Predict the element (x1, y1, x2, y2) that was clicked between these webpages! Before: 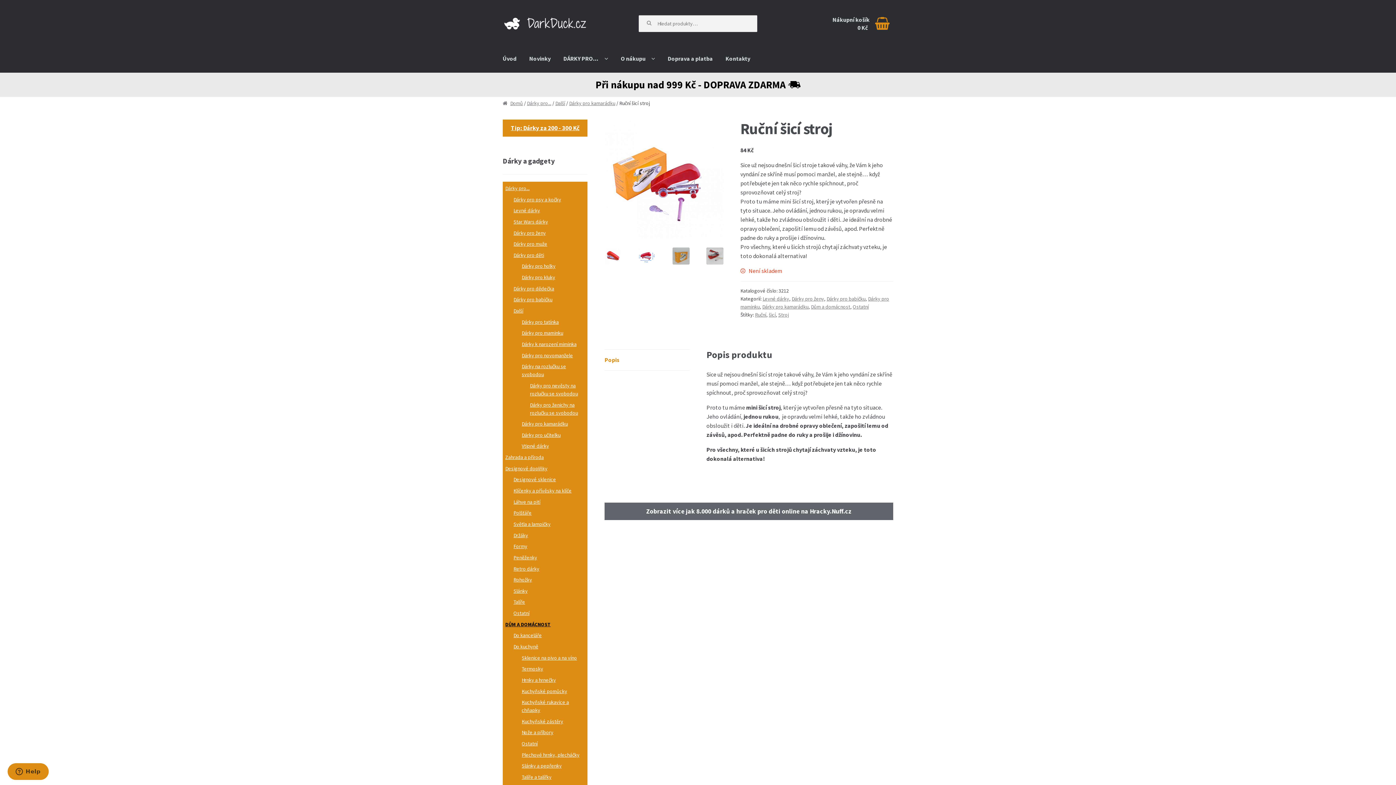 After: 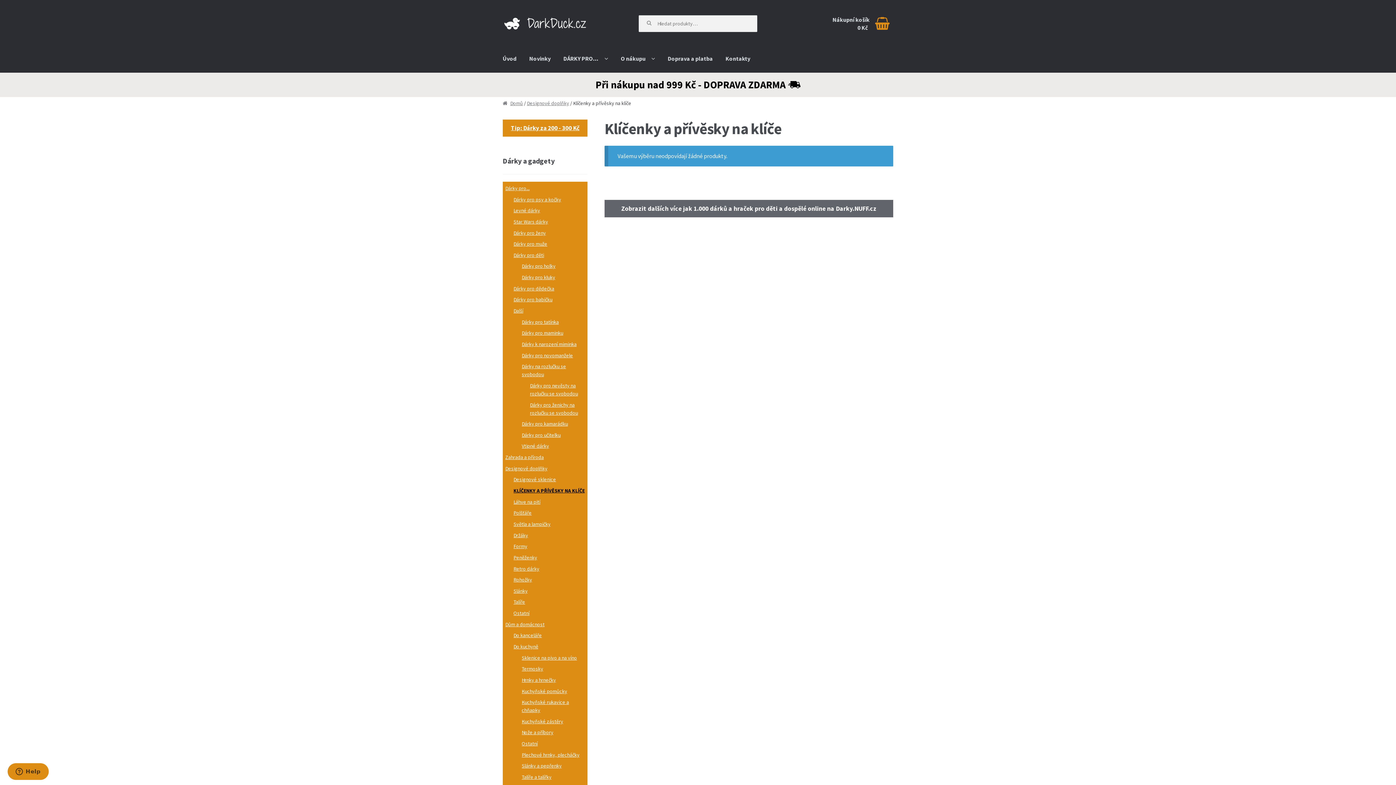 Action: bbox: (513, 487, 571, 494) label: Klíčenky a přívěsky na klíče